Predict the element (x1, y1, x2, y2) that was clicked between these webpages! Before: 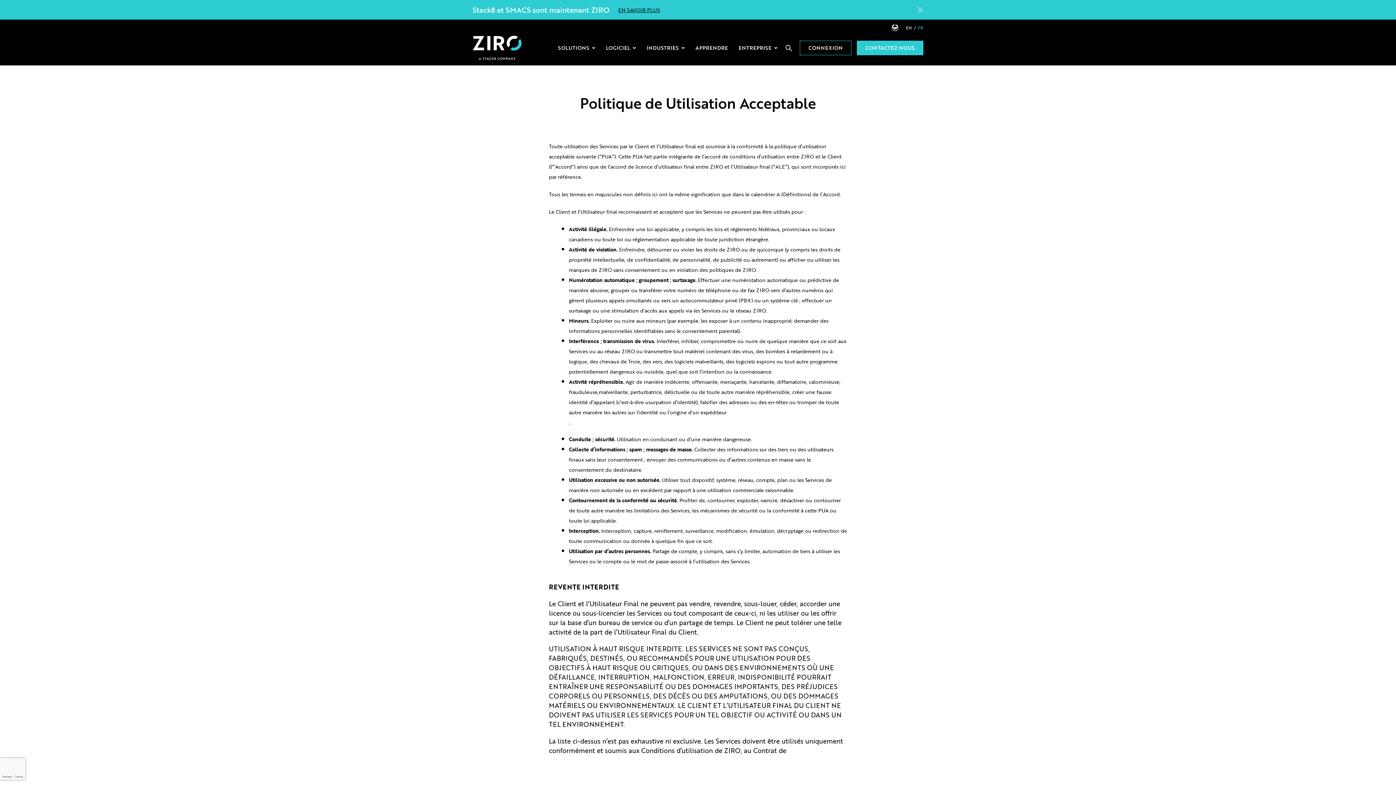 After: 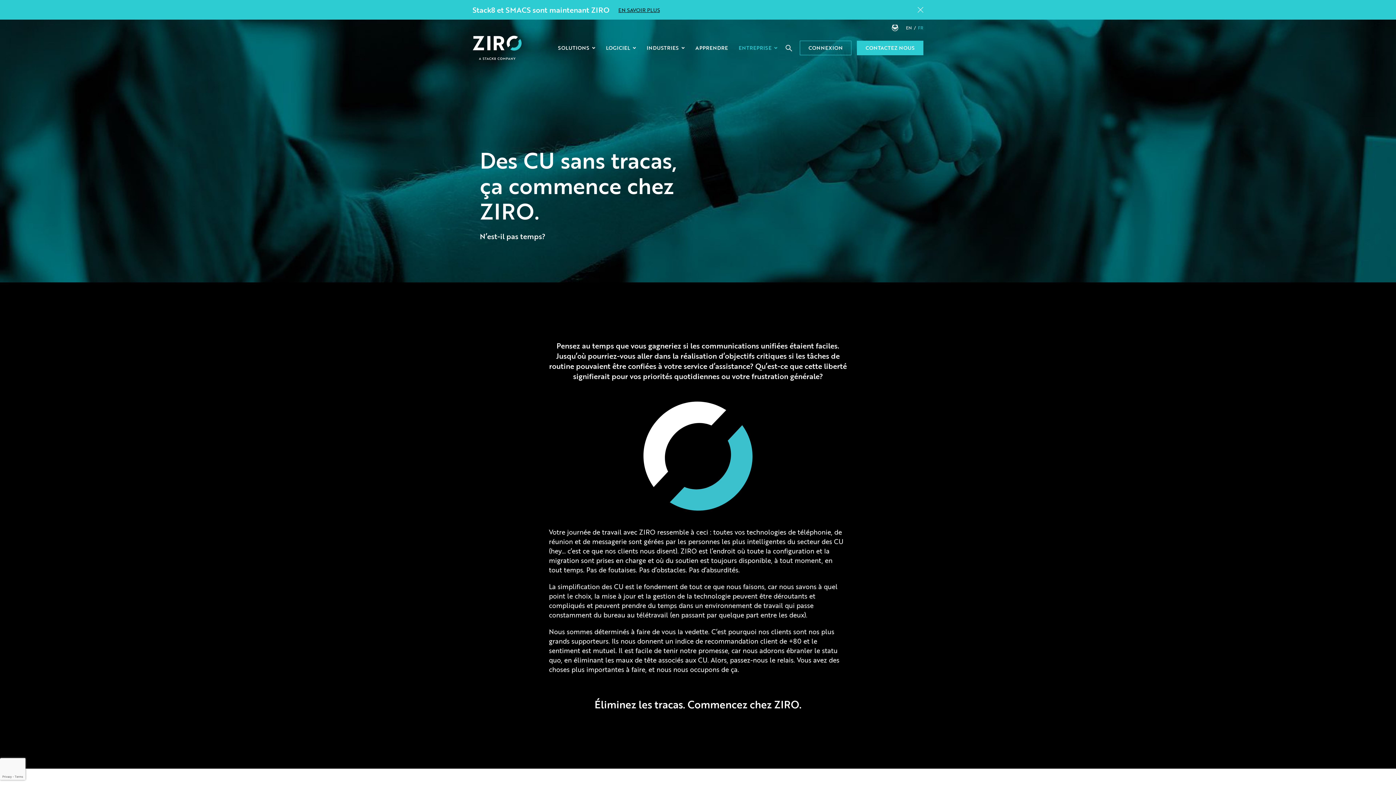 Action: bbox: (618, 6, 660, 13) label: EN SAVOIR PLUS